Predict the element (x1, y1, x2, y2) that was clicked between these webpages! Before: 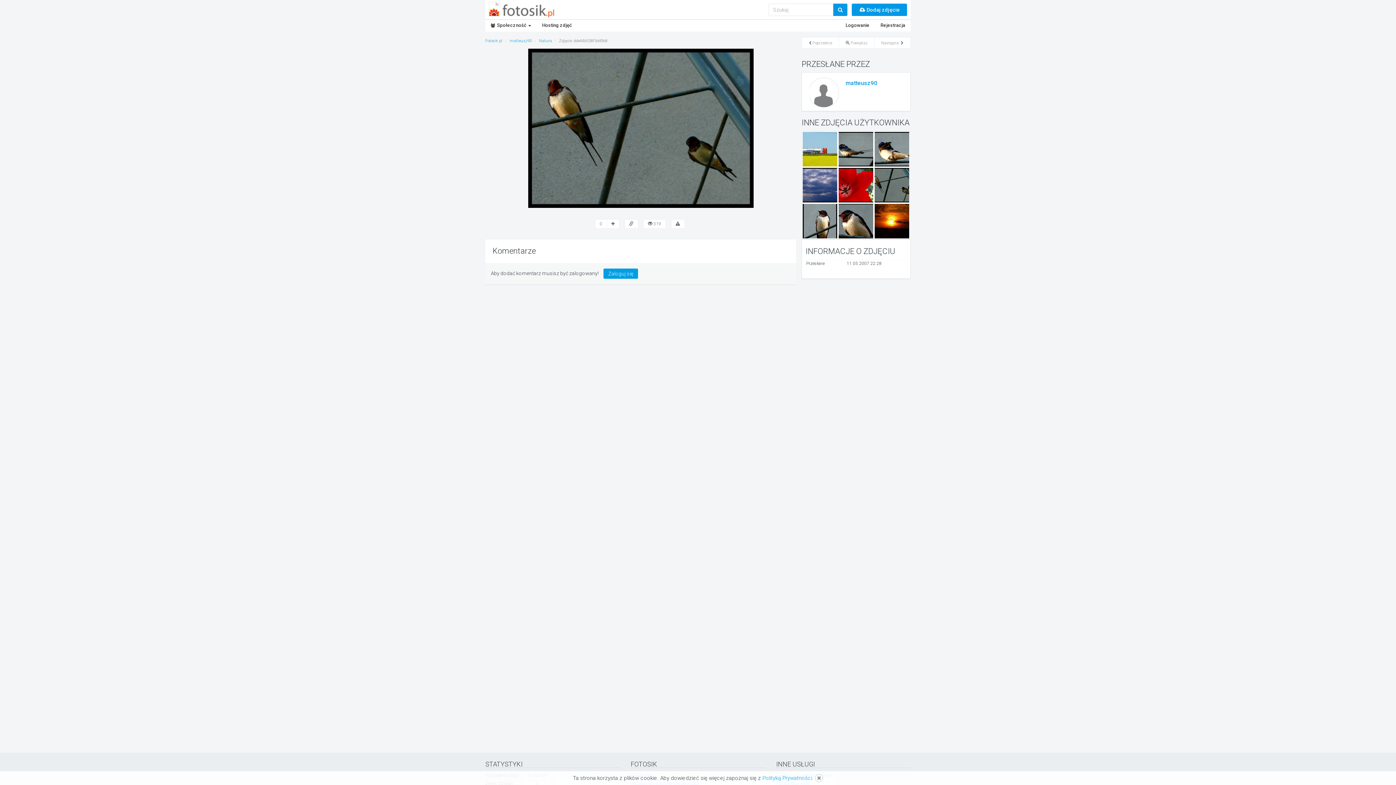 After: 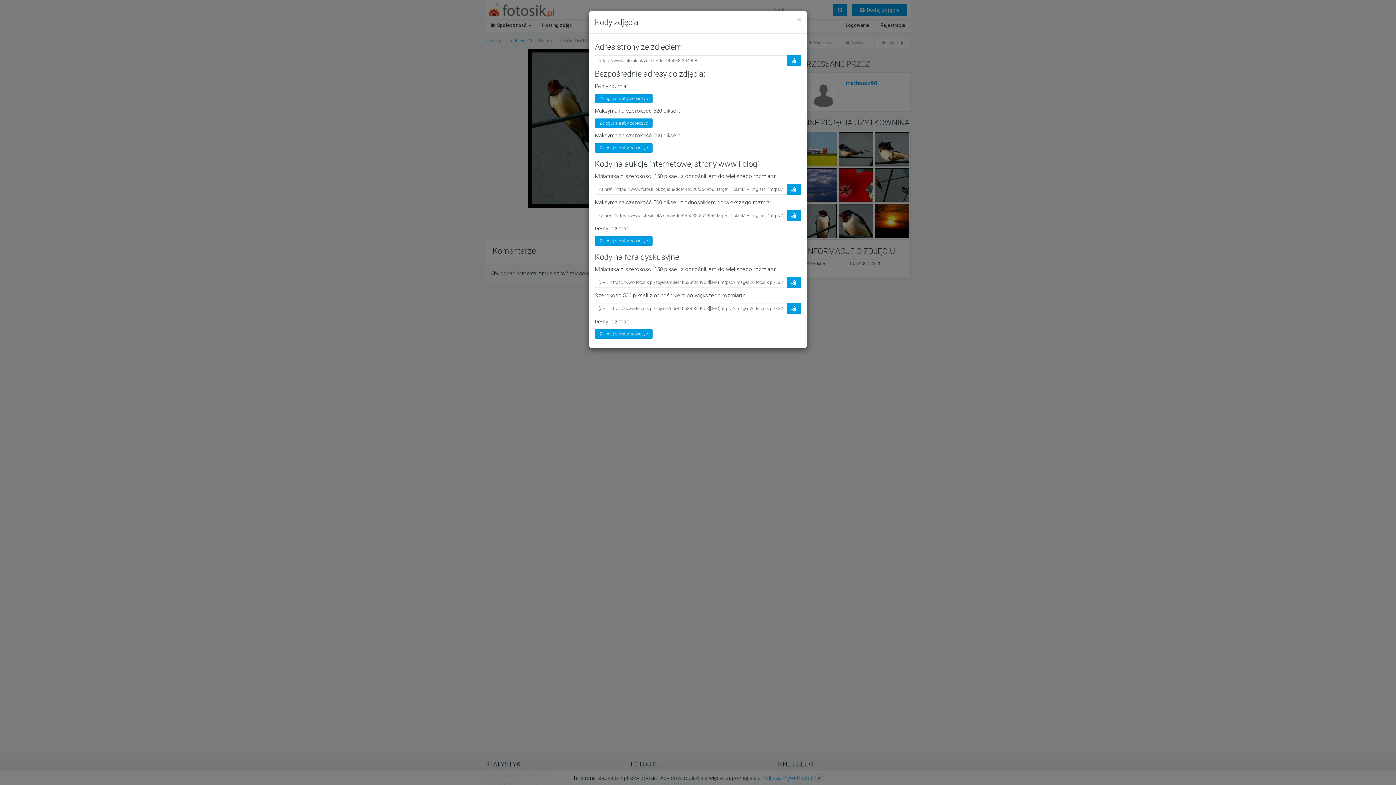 Action: bbox: (624, 219, 638, 228)